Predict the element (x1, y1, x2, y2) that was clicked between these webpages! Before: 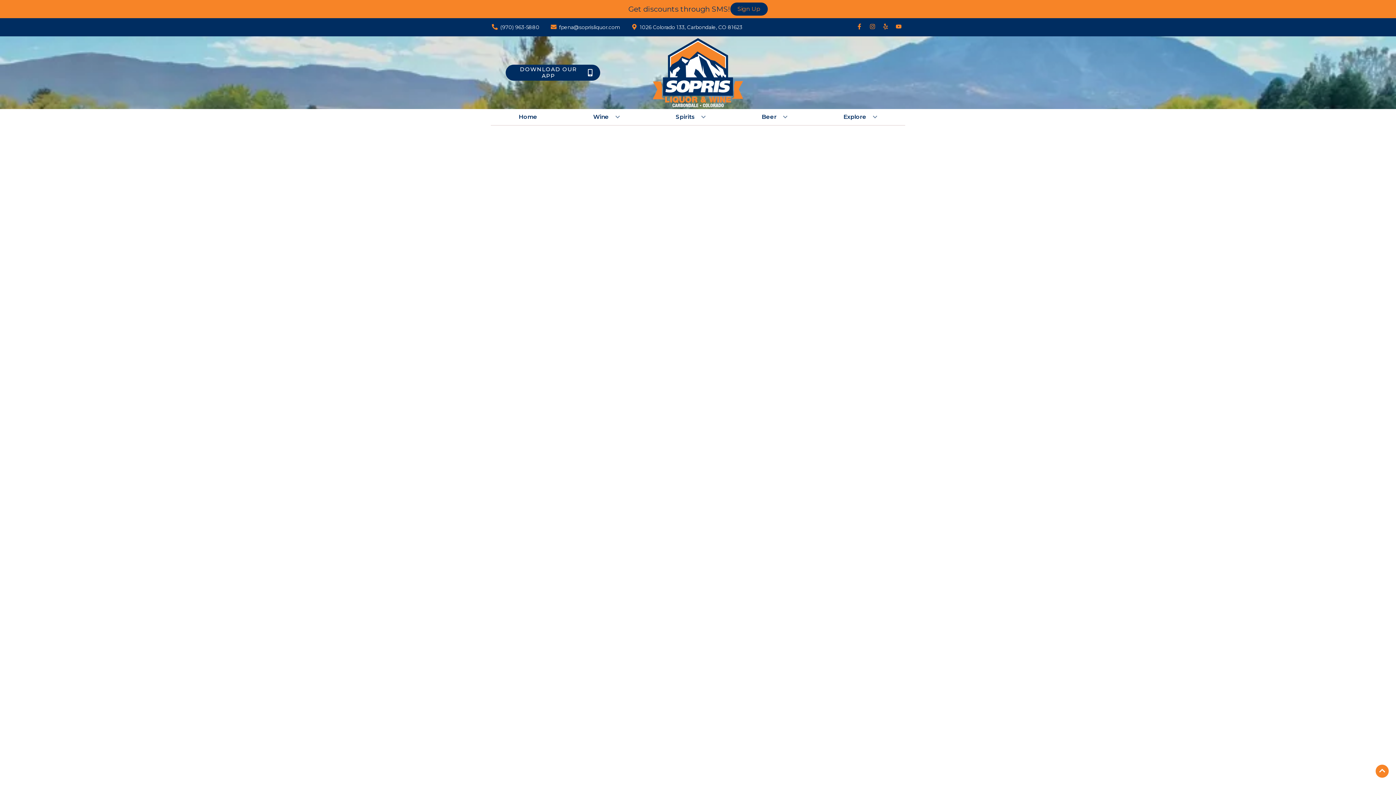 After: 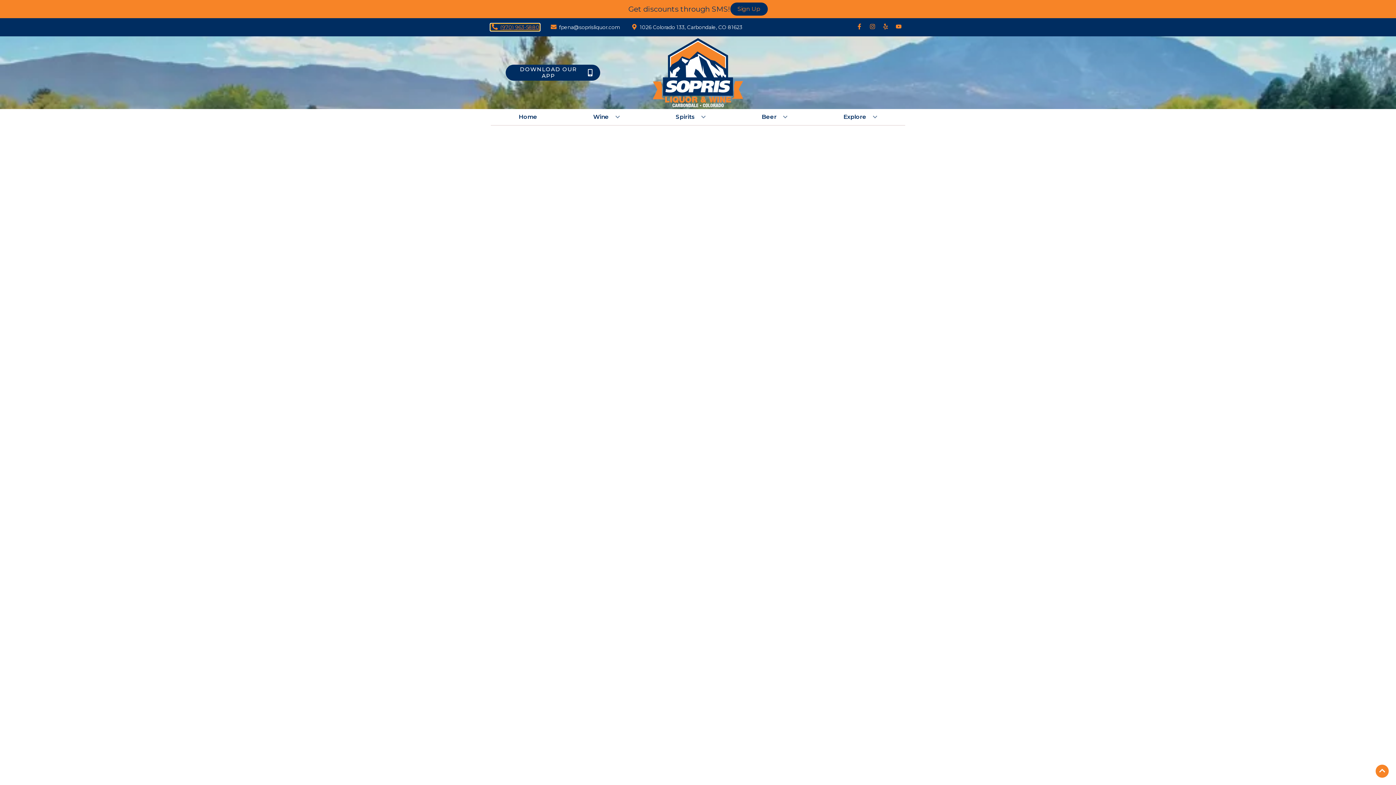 Action: label: Store number is (970) 963-5880 Clicking will open a link in a new tab bbox: (490, 23, 539, 30)